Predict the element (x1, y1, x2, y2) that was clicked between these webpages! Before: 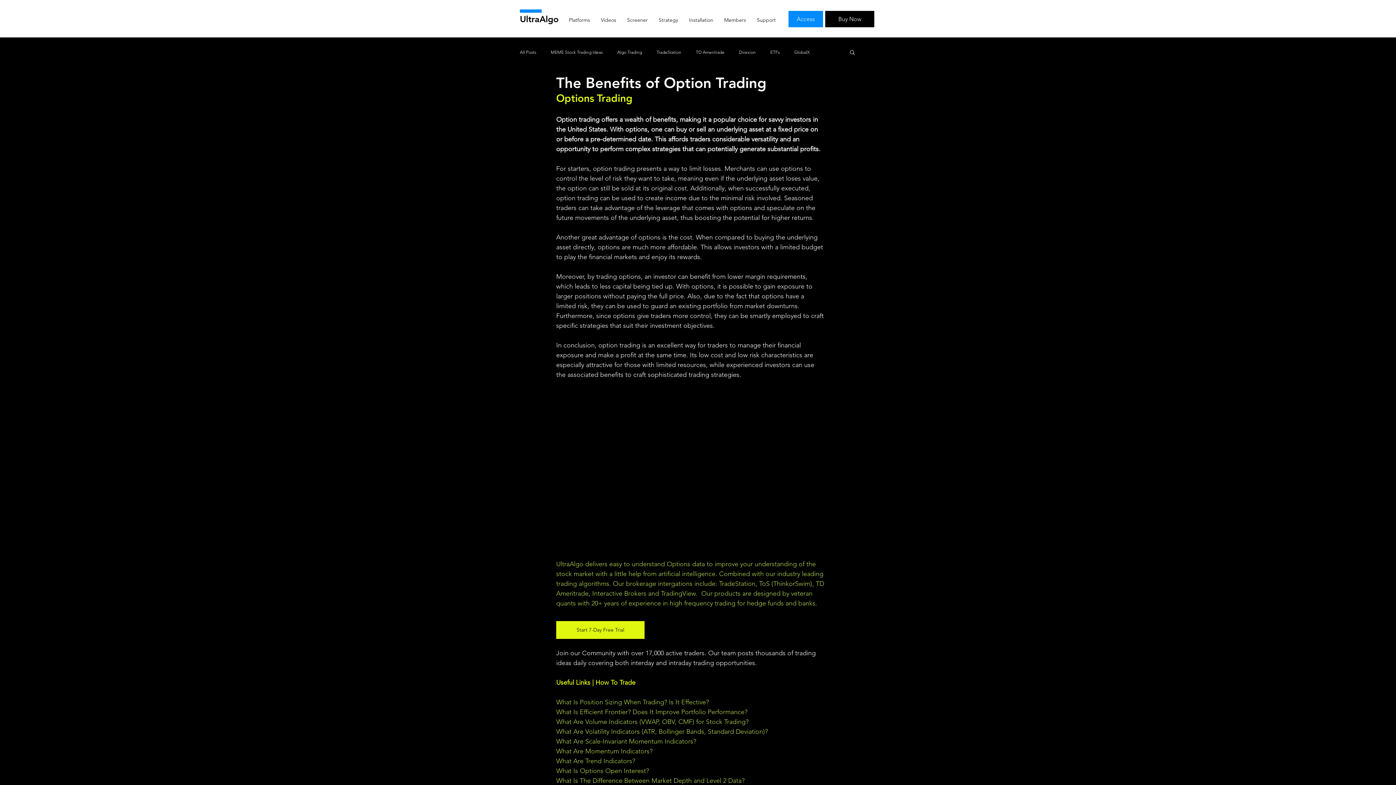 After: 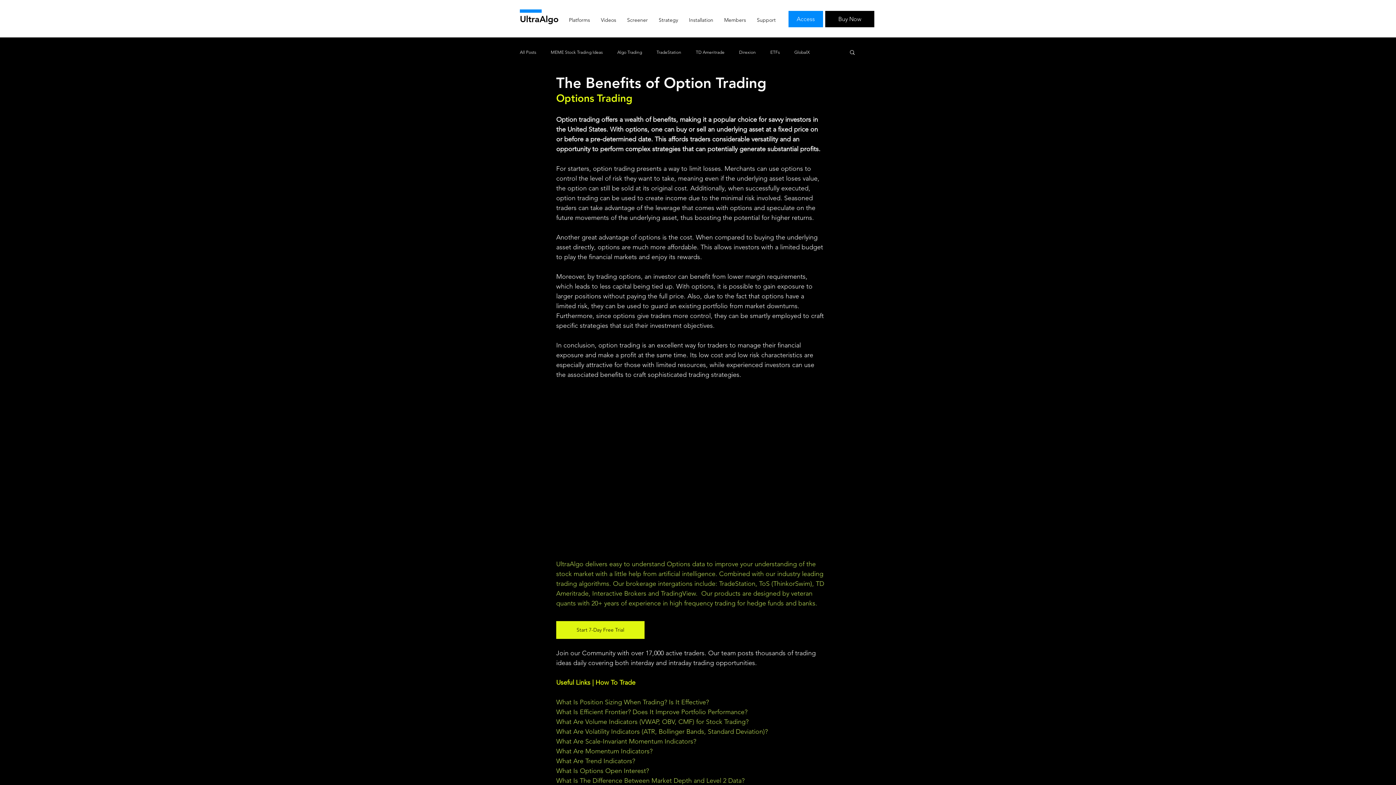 Action: label: What Are Scale-Invariant Momentum Indicators? bbox: (556, 737, 696, 745)